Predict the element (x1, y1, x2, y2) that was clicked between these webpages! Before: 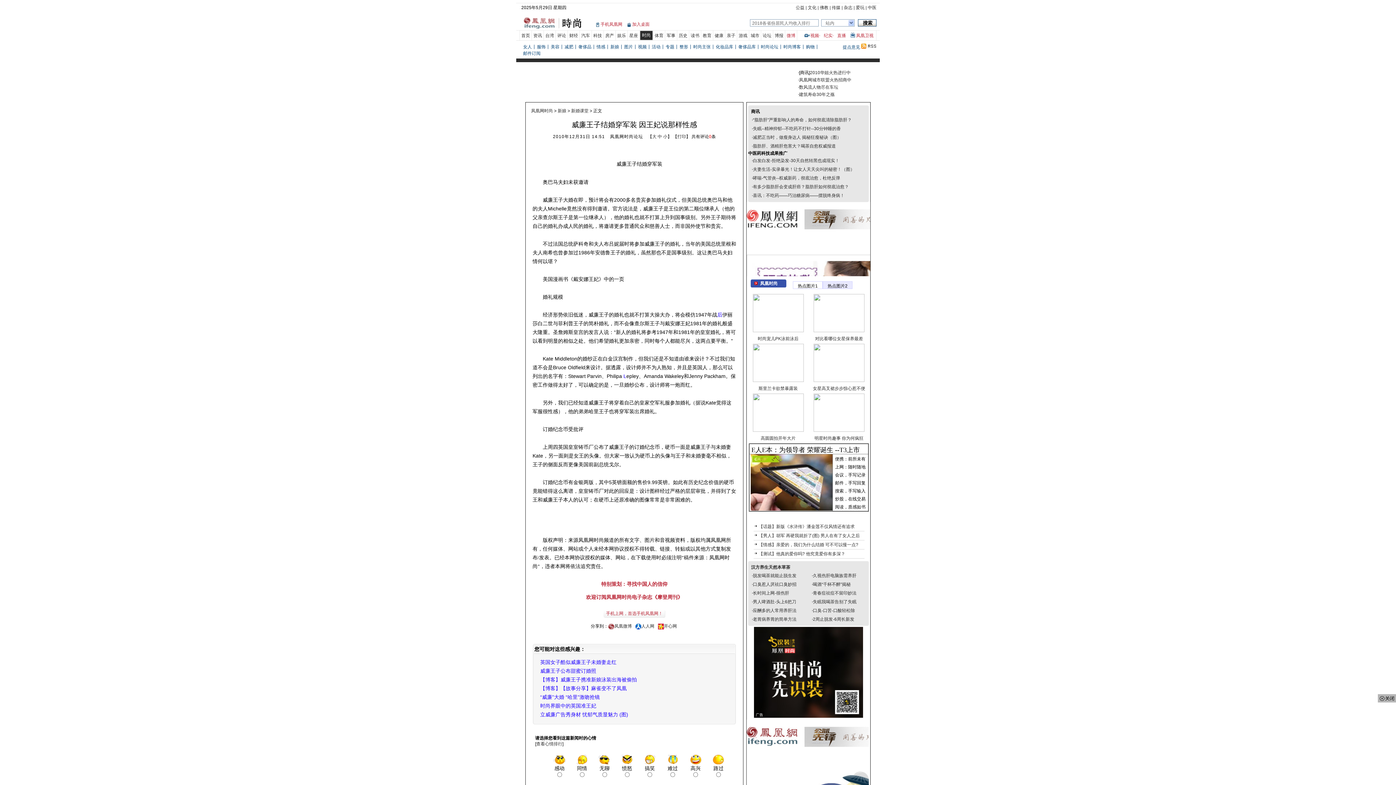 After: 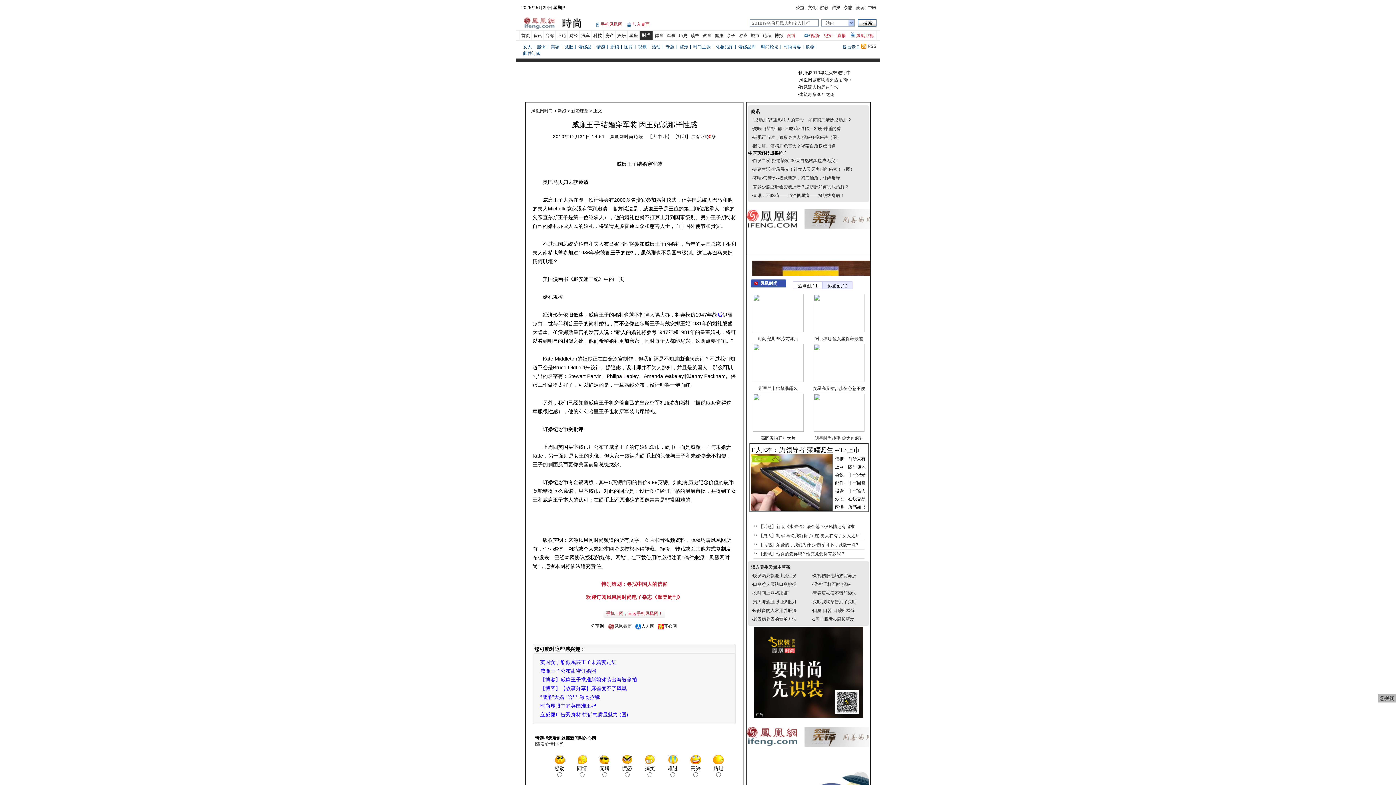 Action: label: 威廉王子携准新娘泳装出海被偷拍 bbox: (560, 677, 637, 682)